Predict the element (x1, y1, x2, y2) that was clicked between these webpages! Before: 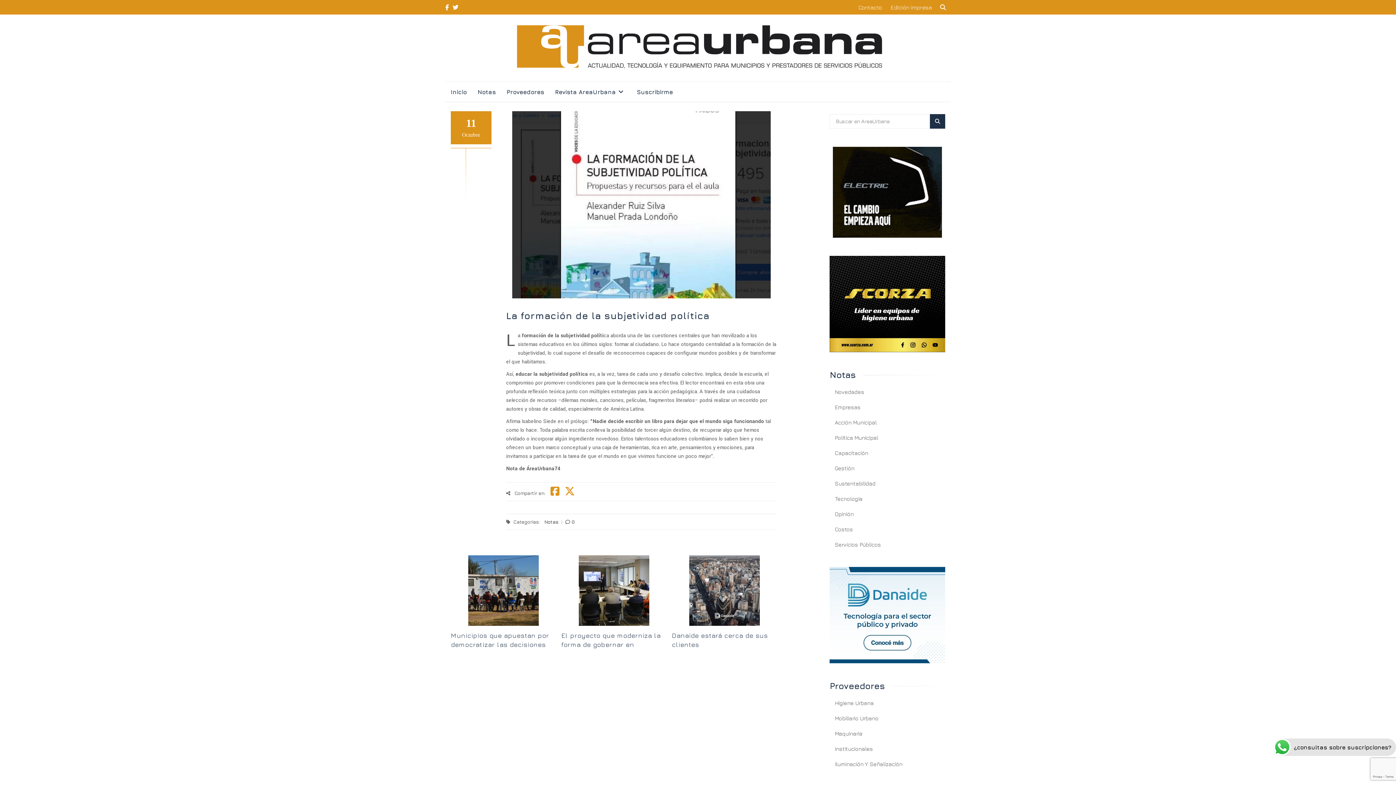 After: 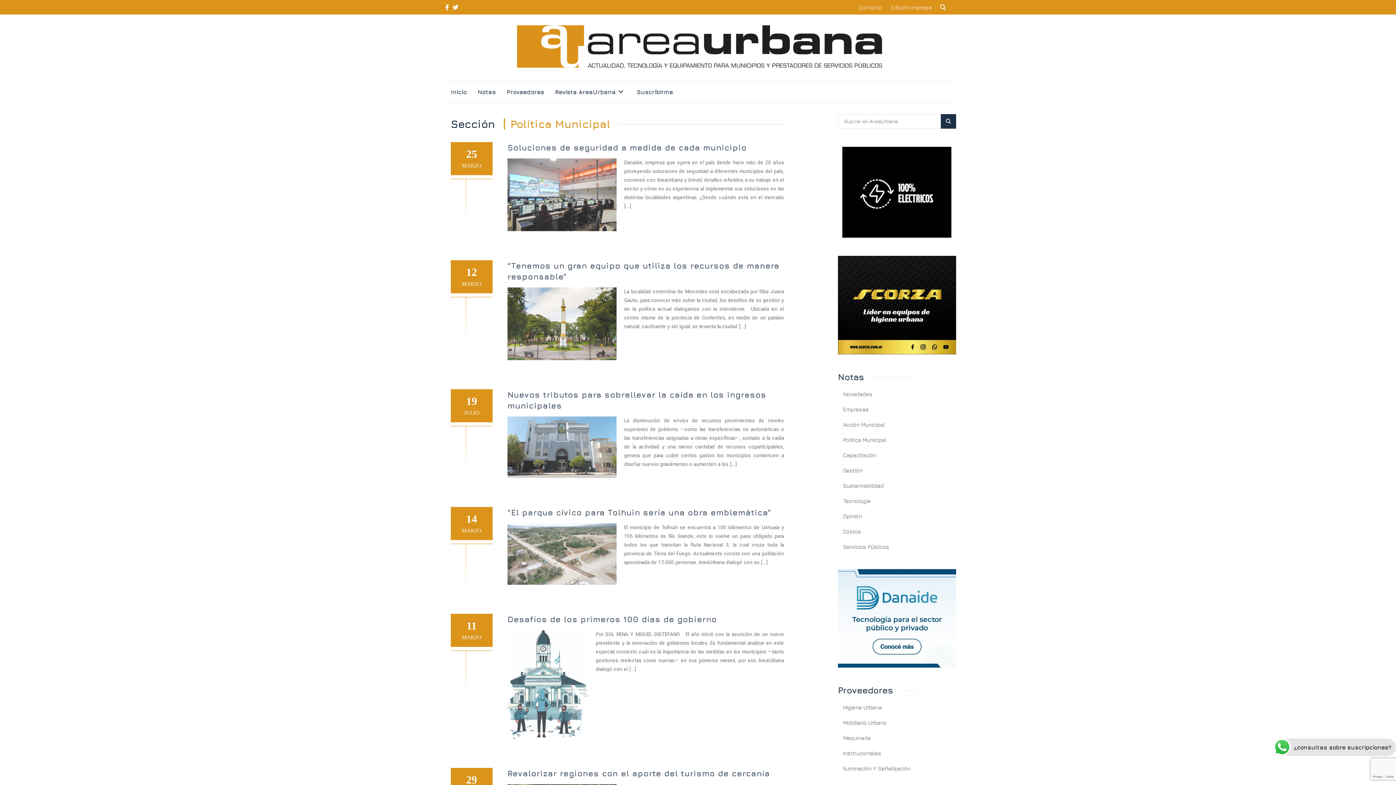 Action: label: Política Municipal bbox: (835, 434, 945, 442)